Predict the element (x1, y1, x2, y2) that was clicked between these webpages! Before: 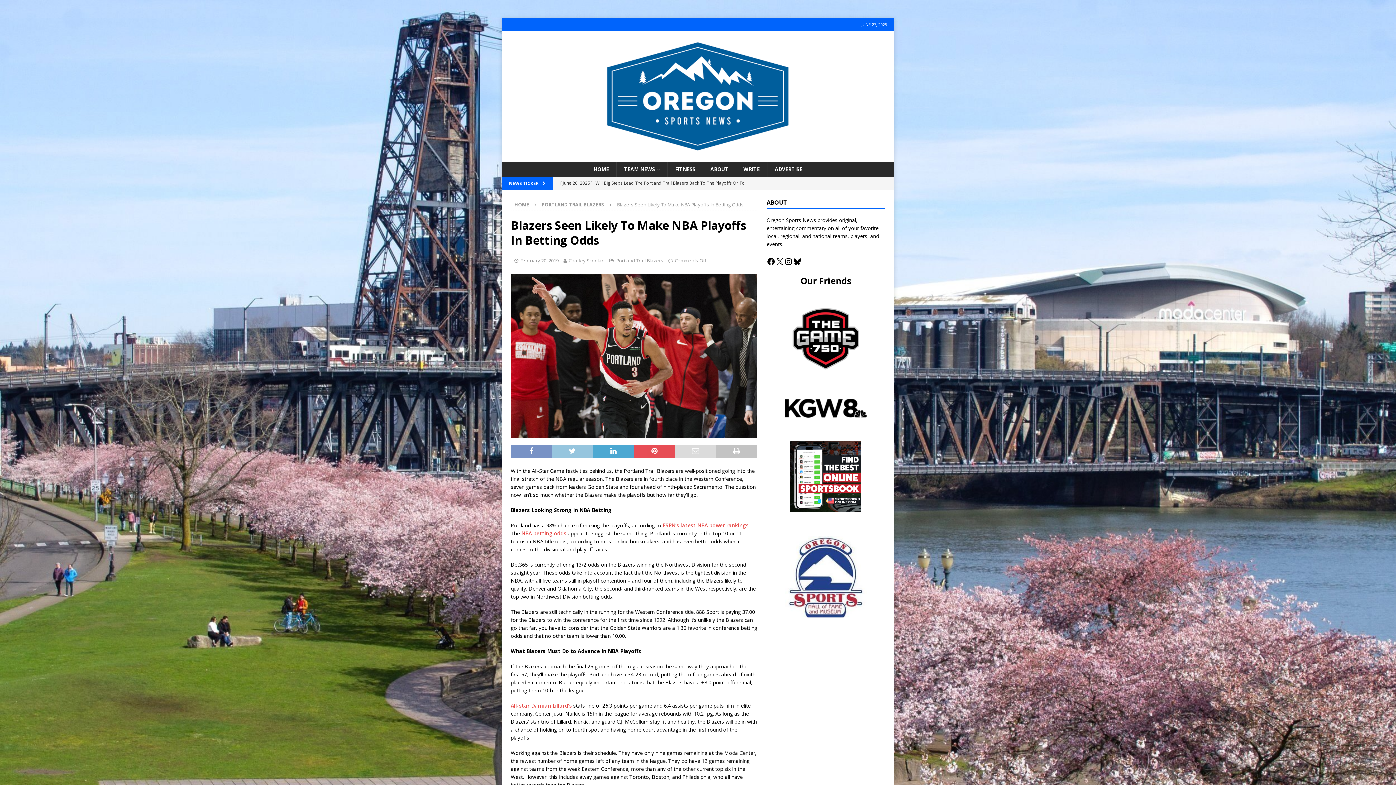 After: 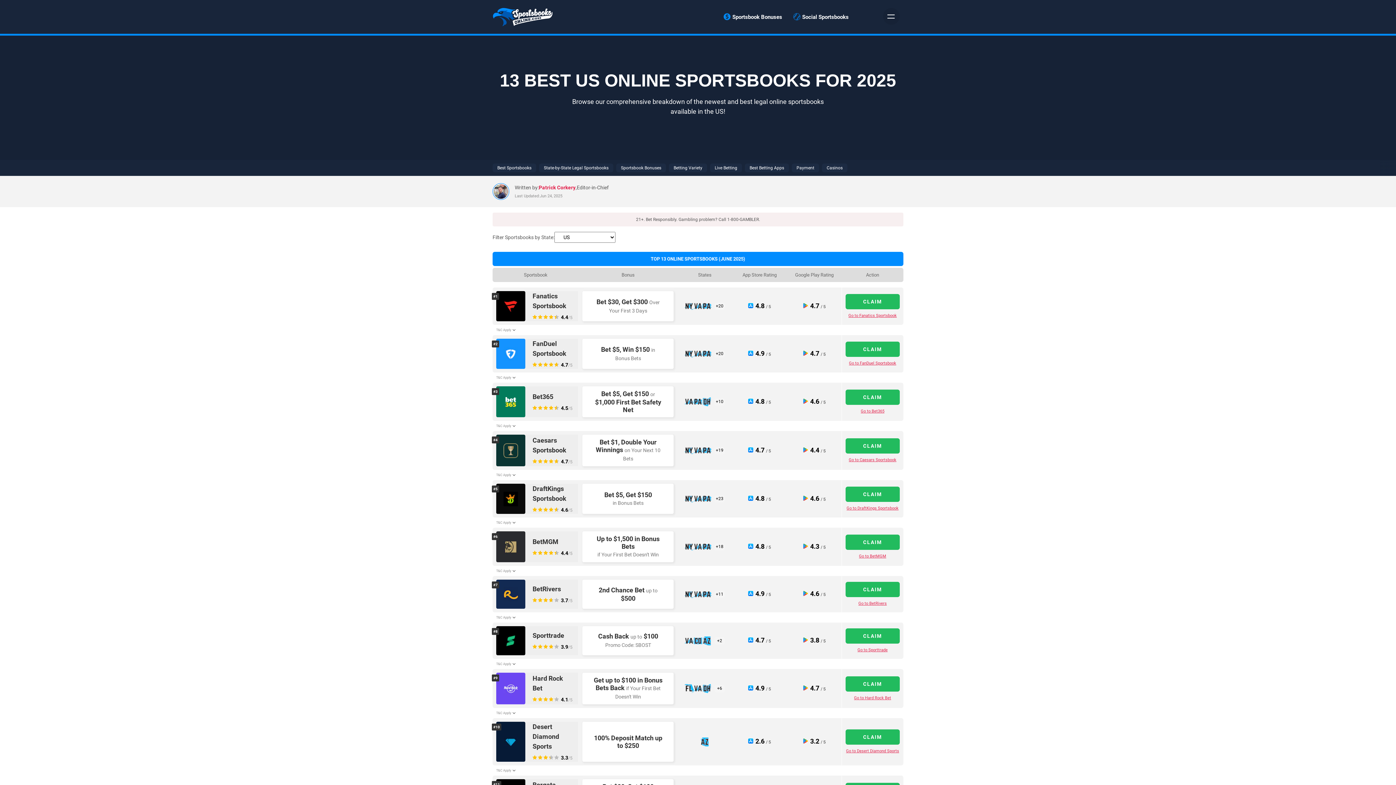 Action: bbox: (790, 441, 861, 512)